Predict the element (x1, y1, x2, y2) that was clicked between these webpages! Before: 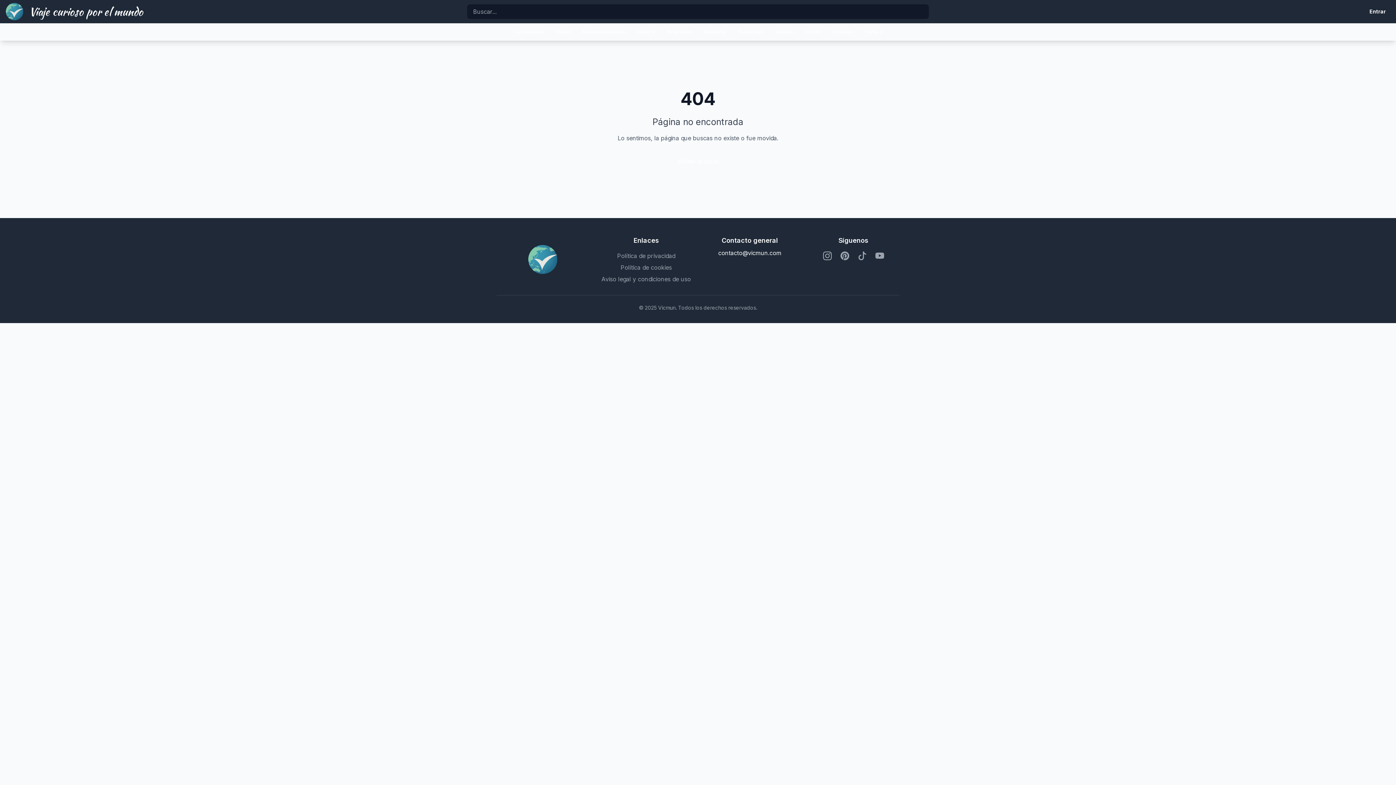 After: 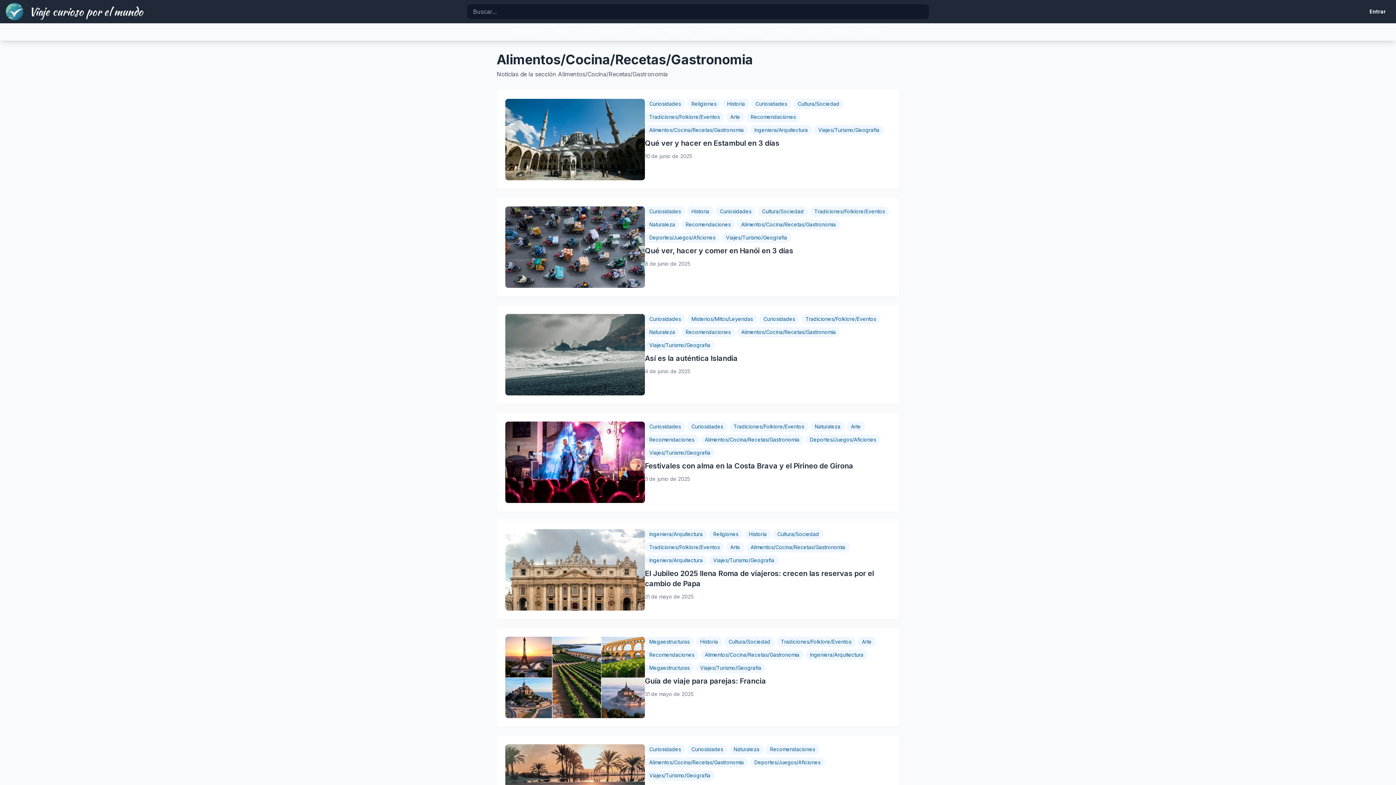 Action: label: Cocina bbox: (800, 26, 826, 37)